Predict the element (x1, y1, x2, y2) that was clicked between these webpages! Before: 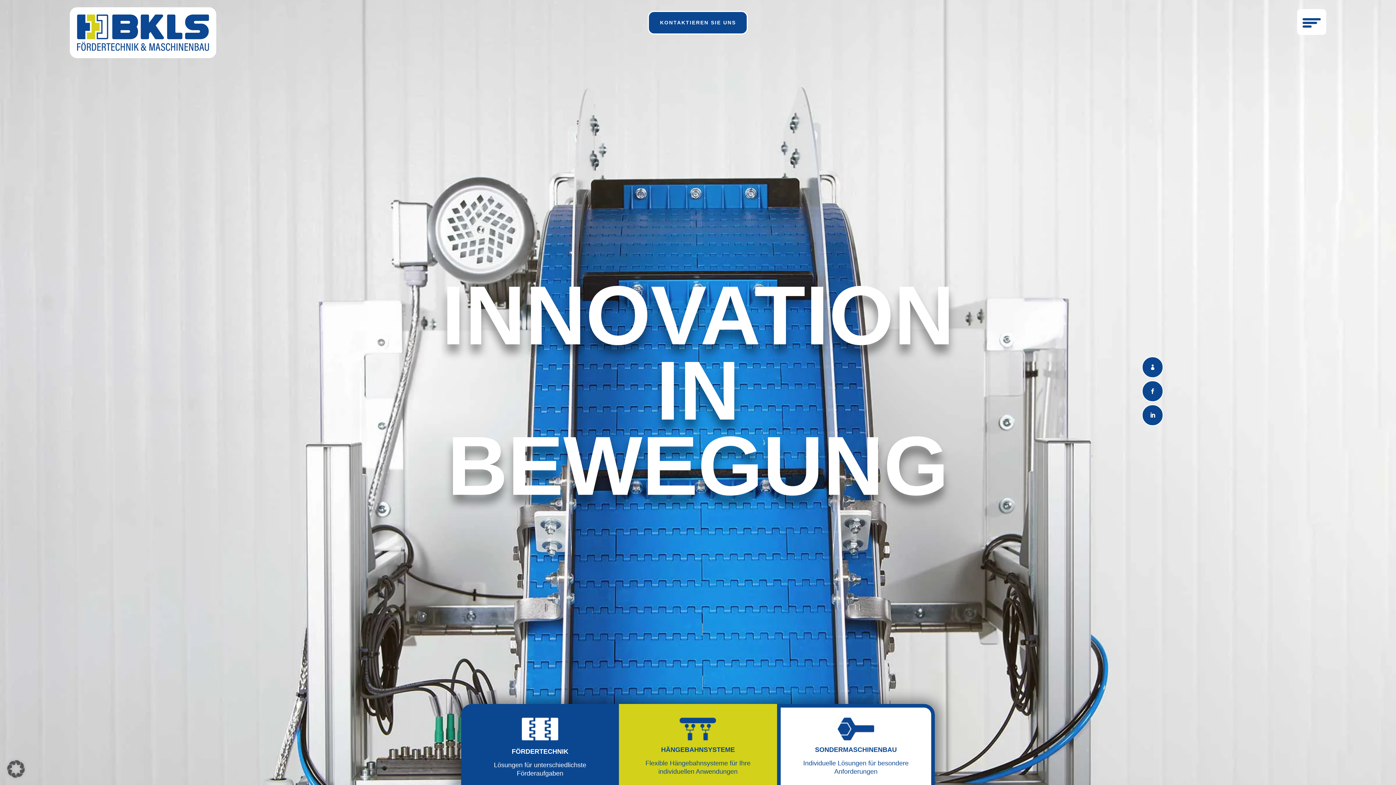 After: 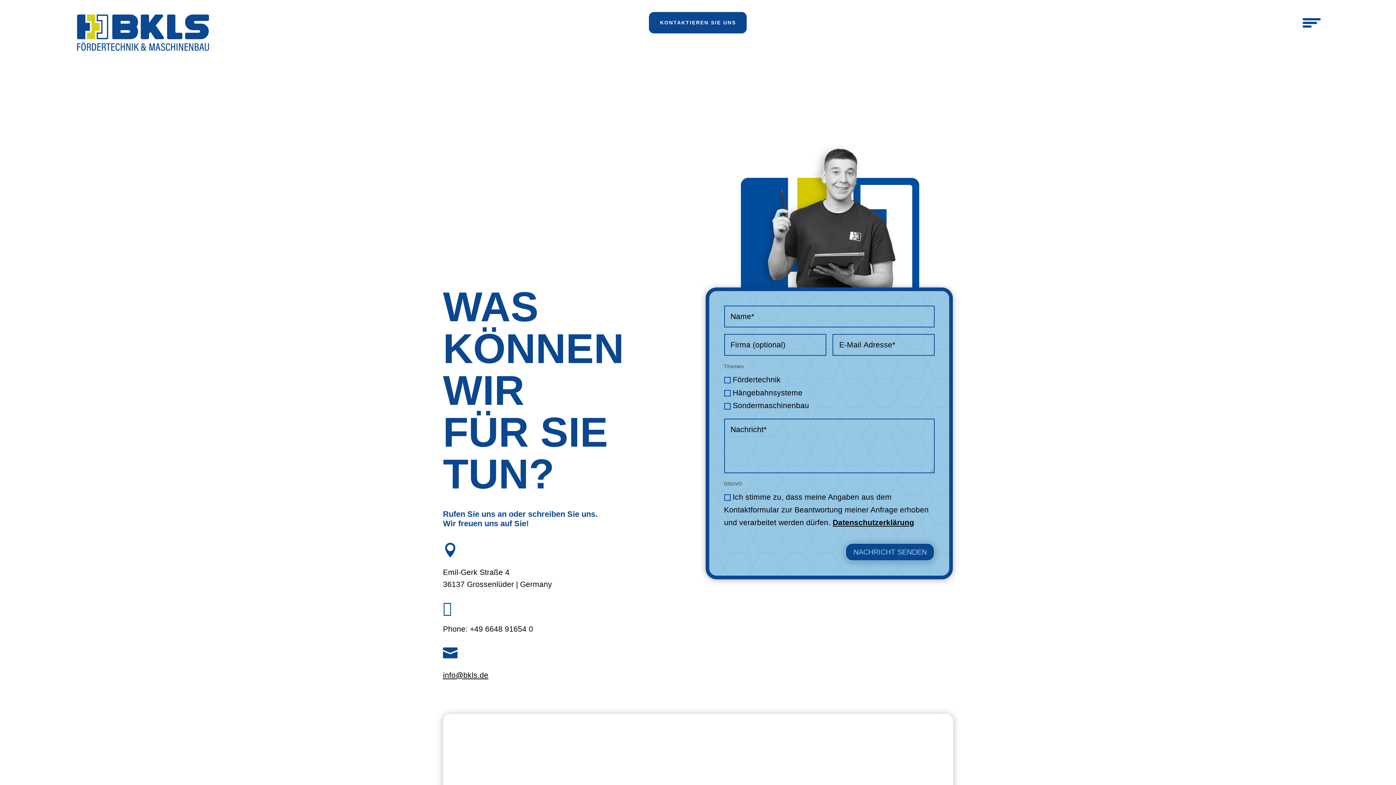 Action: label:  bbox: (1142, 373, 1163, 379)